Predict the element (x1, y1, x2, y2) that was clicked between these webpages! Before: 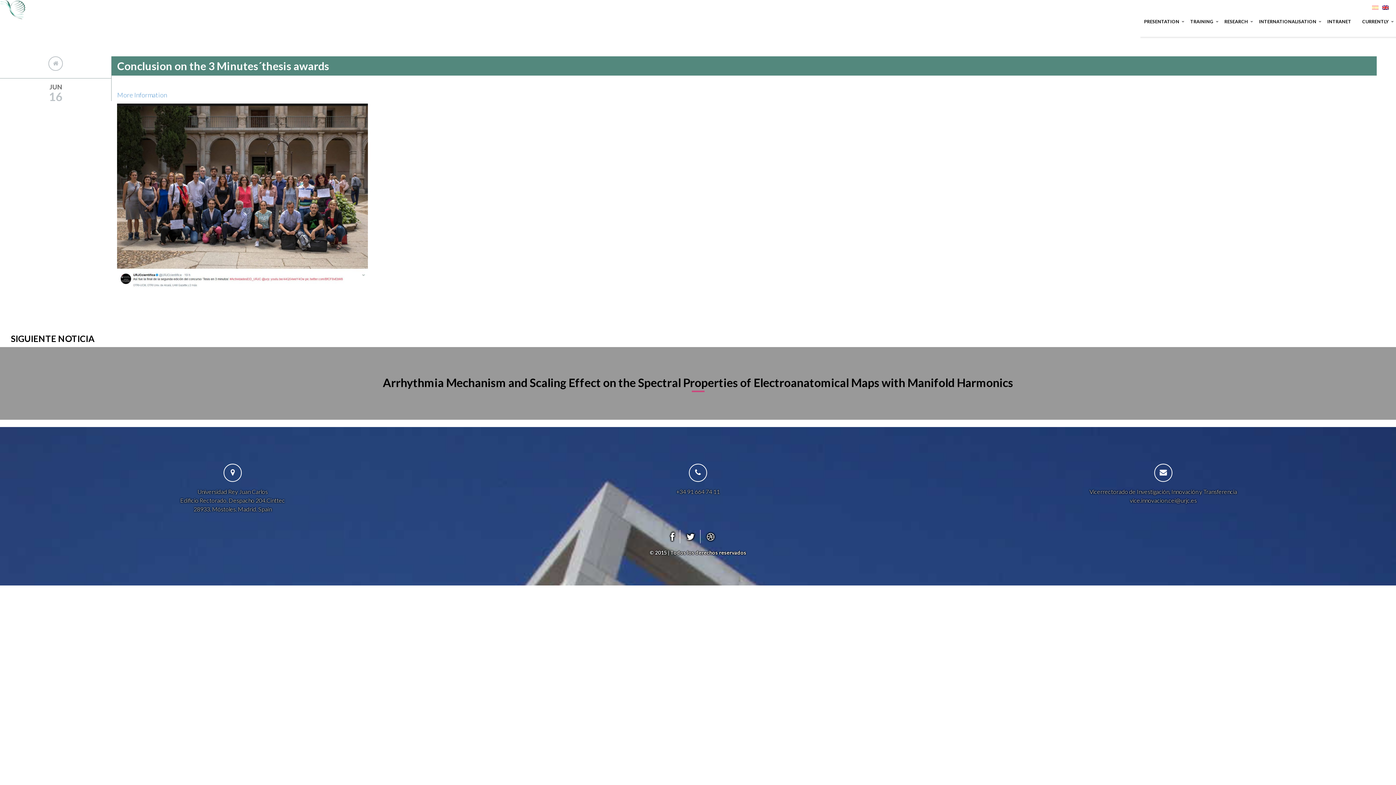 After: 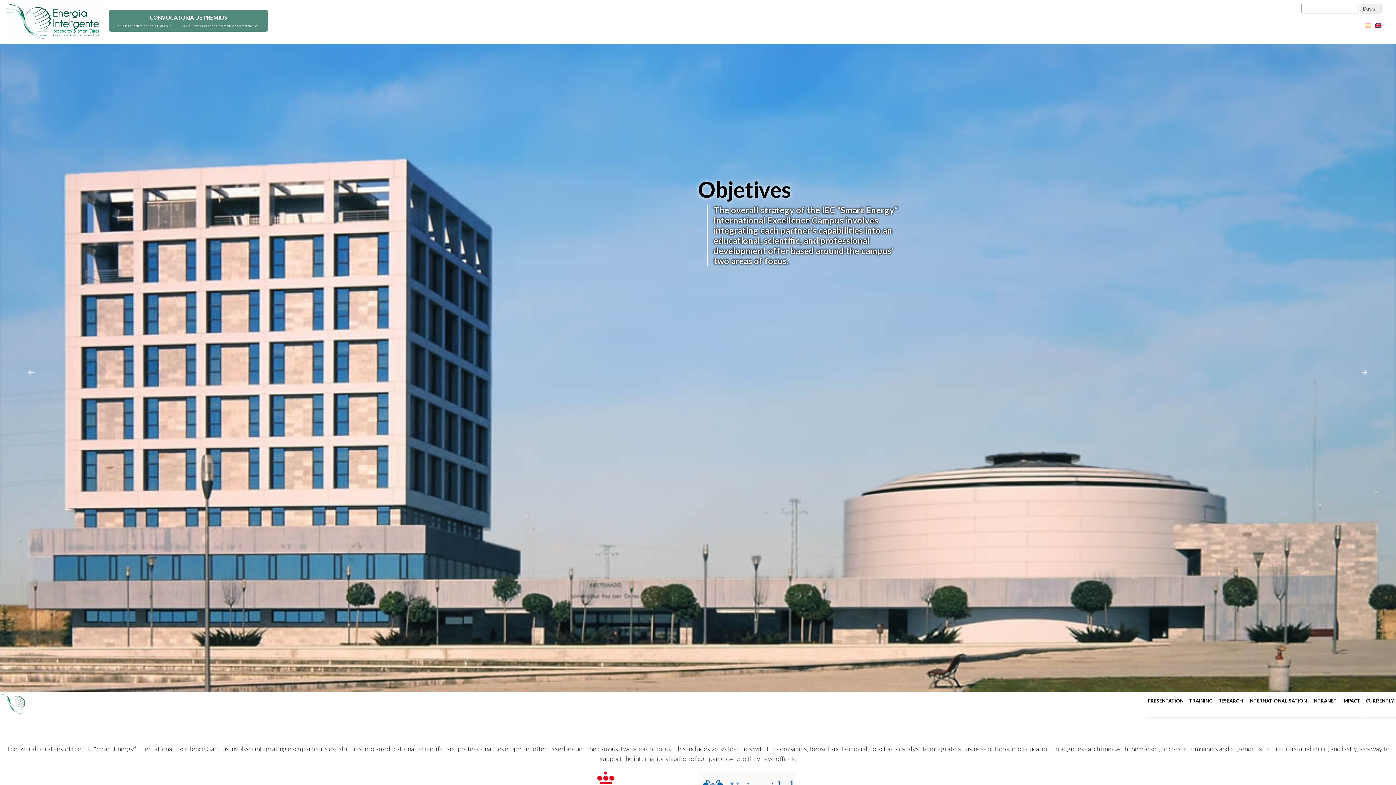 Action: bbox: (48, 56, 62, 70)